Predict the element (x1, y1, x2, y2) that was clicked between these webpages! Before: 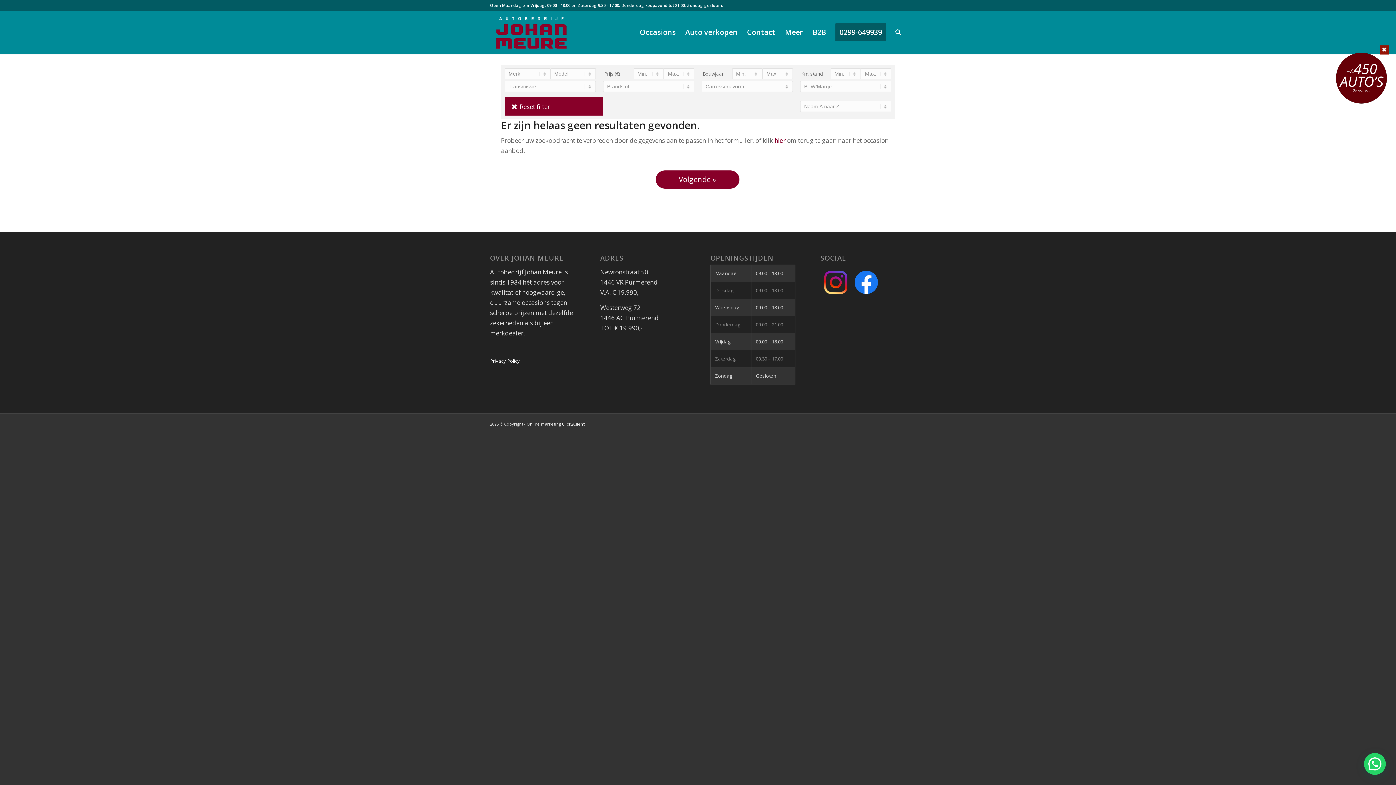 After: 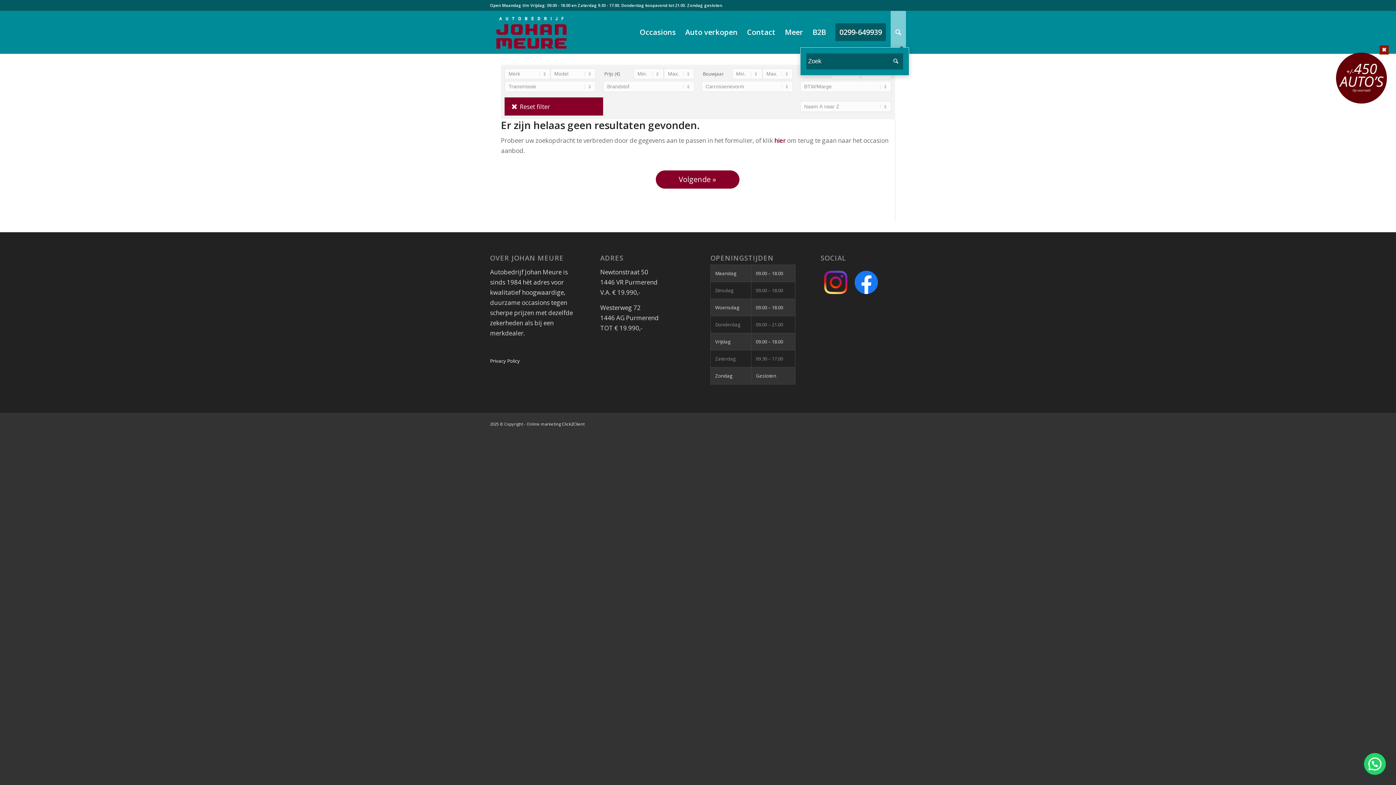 Action: bbox: (890, 10, 906, 53) label: Zoek